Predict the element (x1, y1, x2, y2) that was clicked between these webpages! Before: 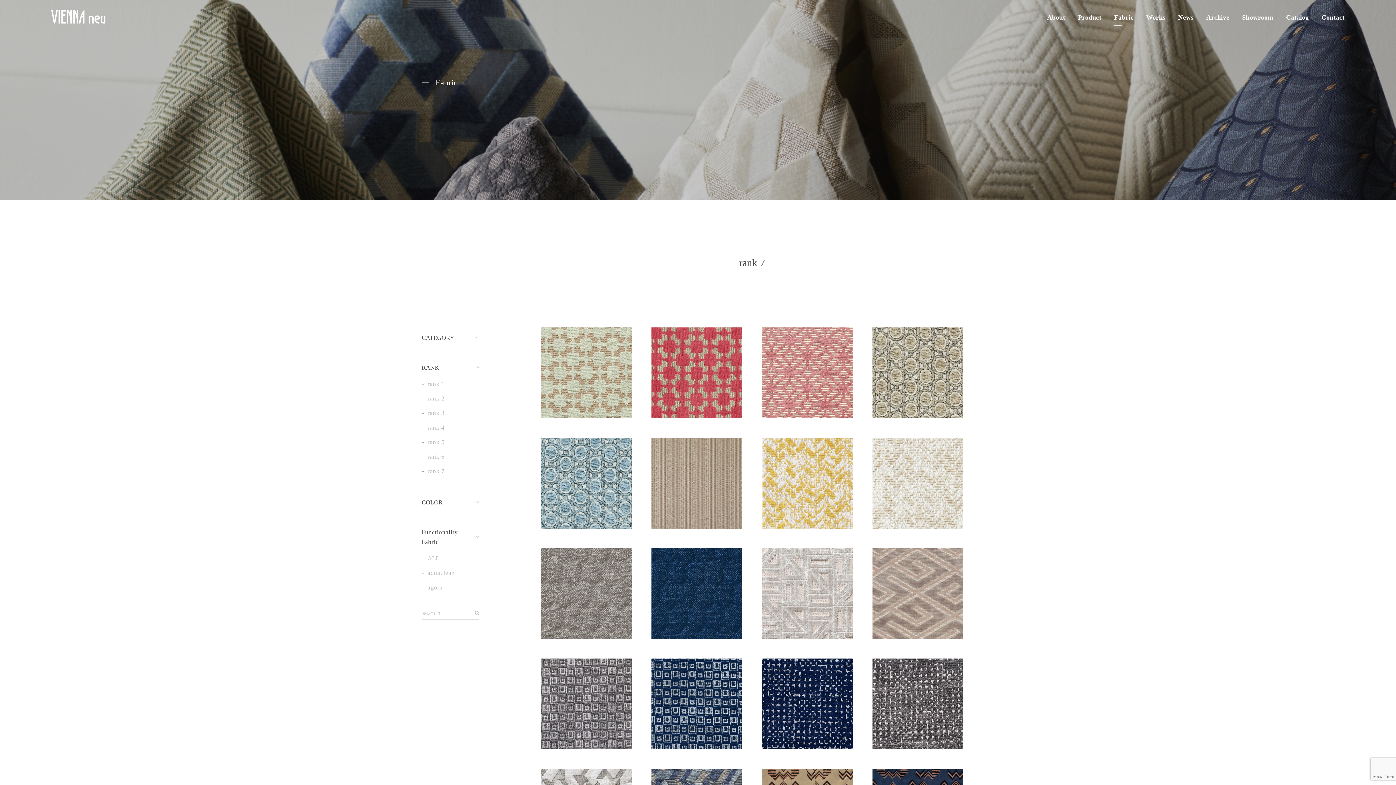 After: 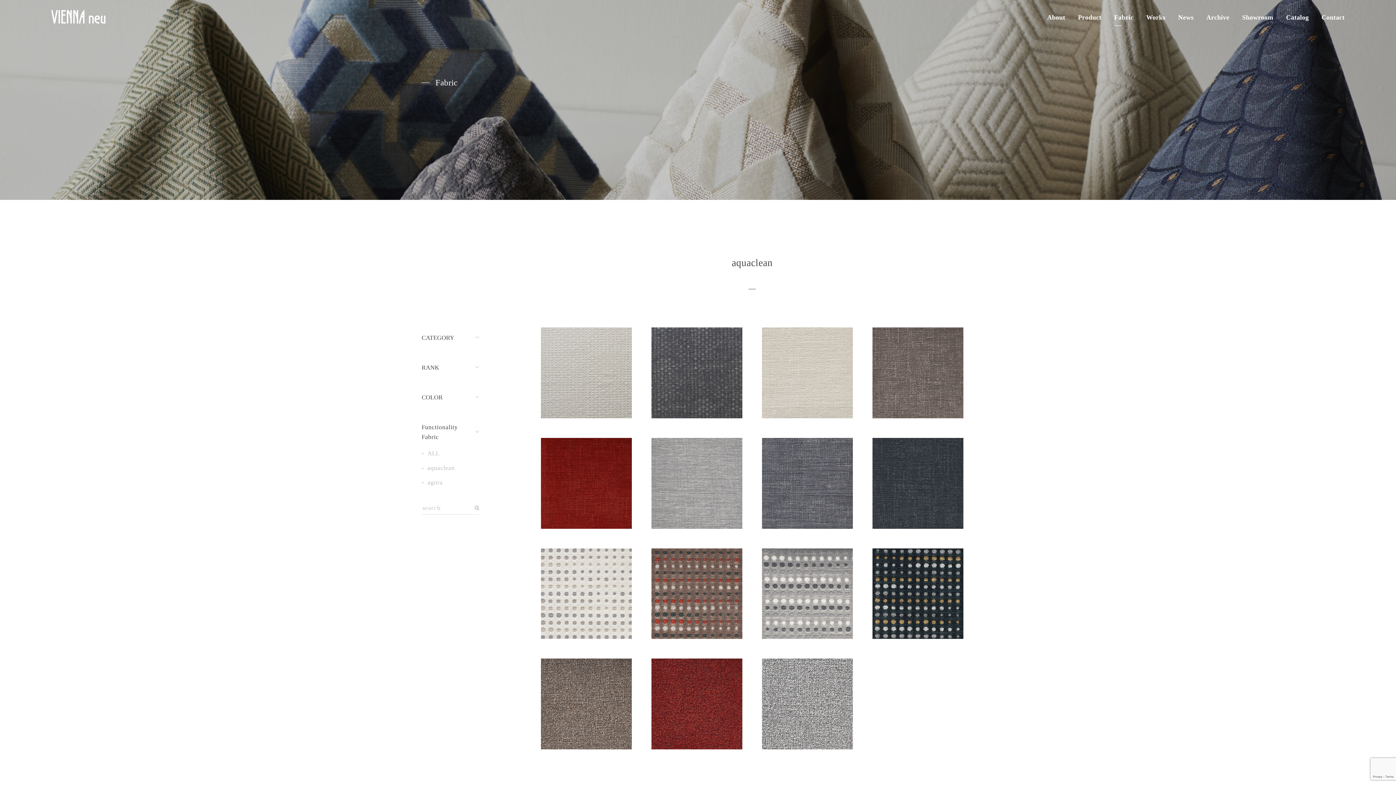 Action: bbox: (421, 568, 479, 577) label: aquaclean